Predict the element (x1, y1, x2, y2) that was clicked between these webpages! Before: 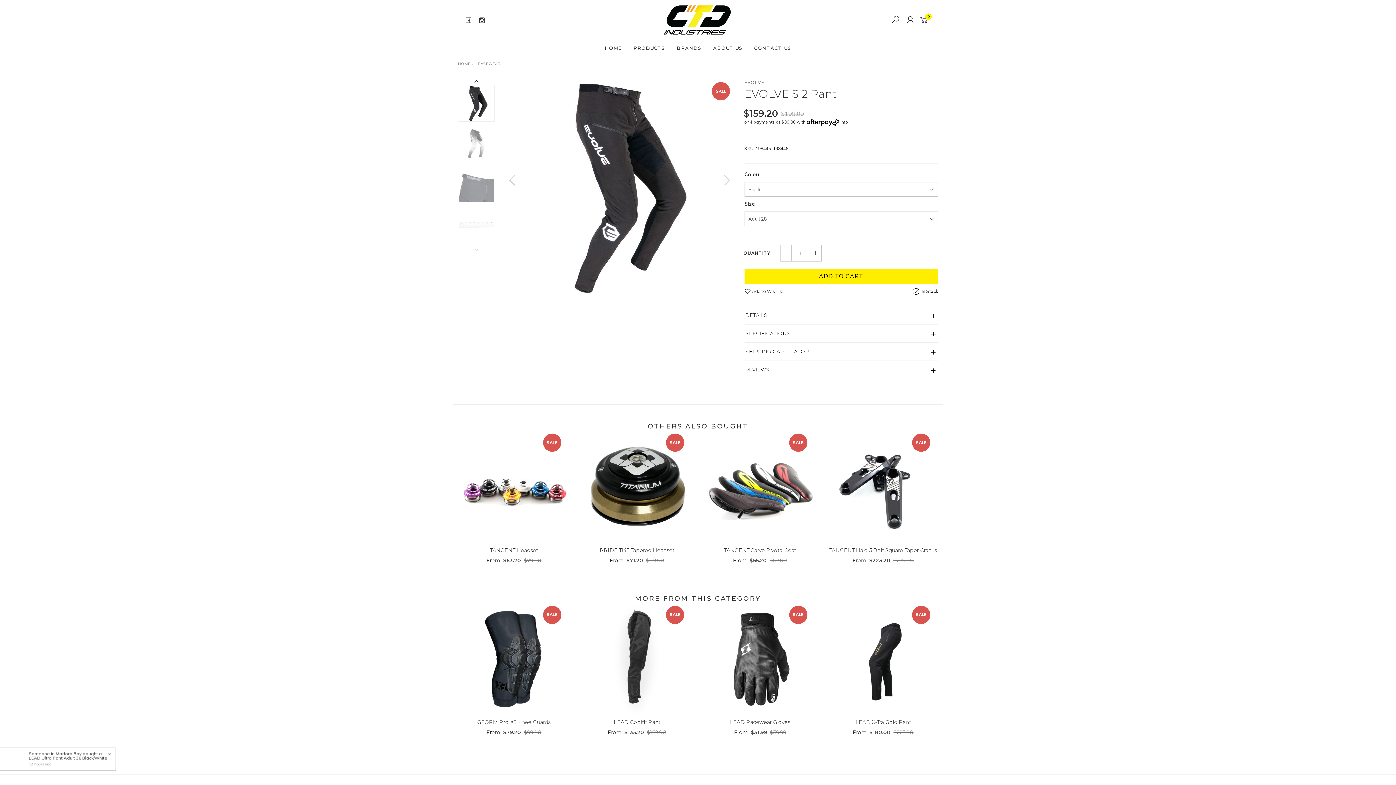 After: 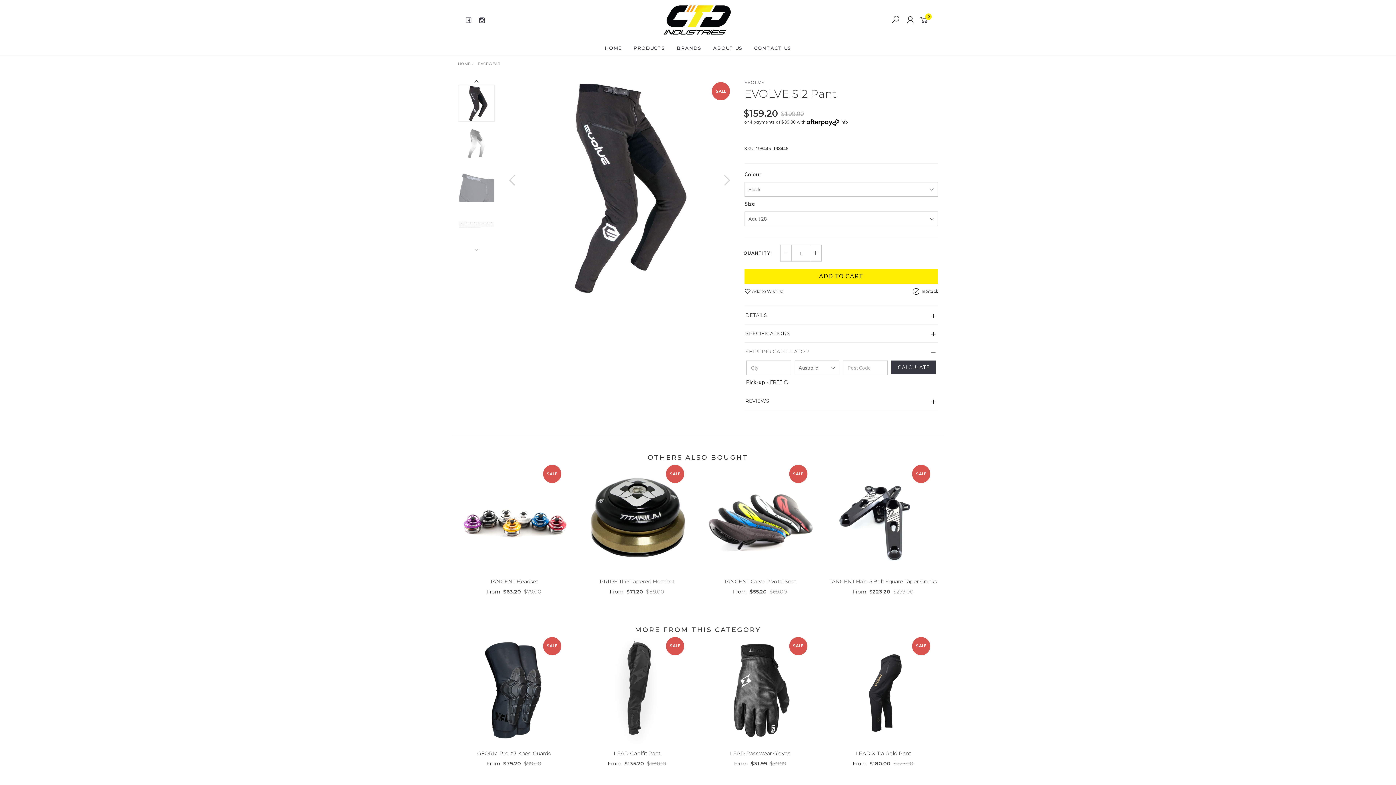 Action: bbox: (744, 342, 938, 360) label: SHIPPING CALCULATOR